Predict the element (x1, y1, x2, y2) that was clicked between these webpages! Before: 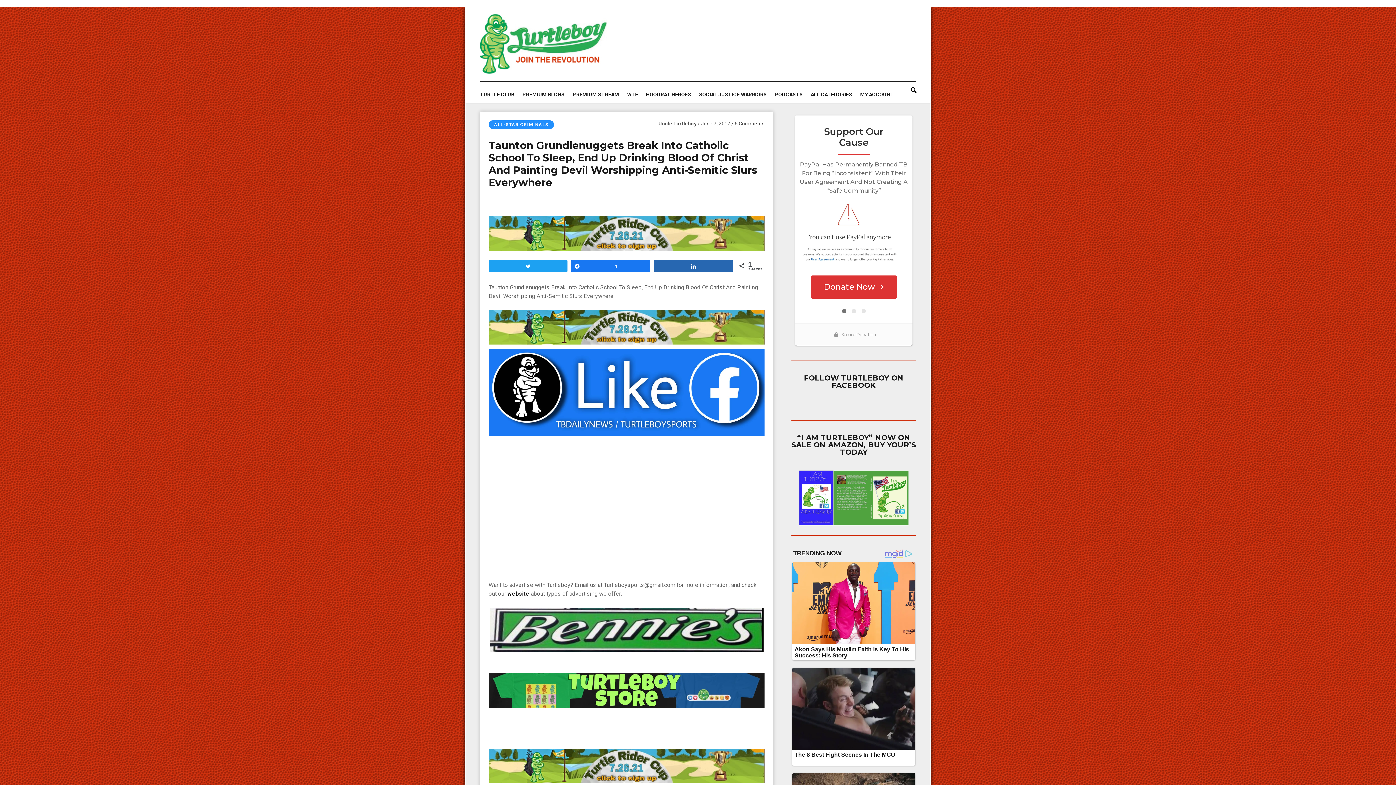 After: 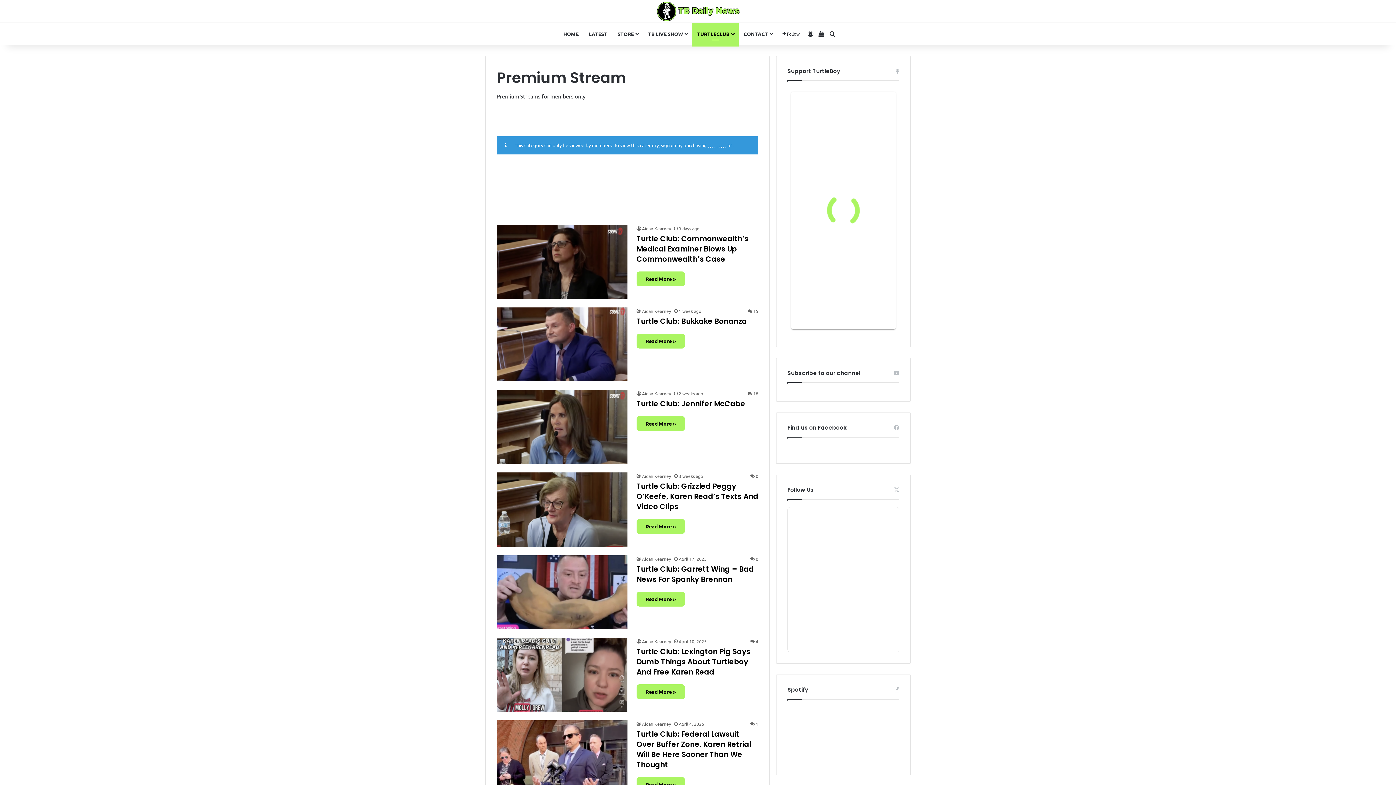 Action: label: PREMIUM STREAM bbox: (572, 86, 627, 102)